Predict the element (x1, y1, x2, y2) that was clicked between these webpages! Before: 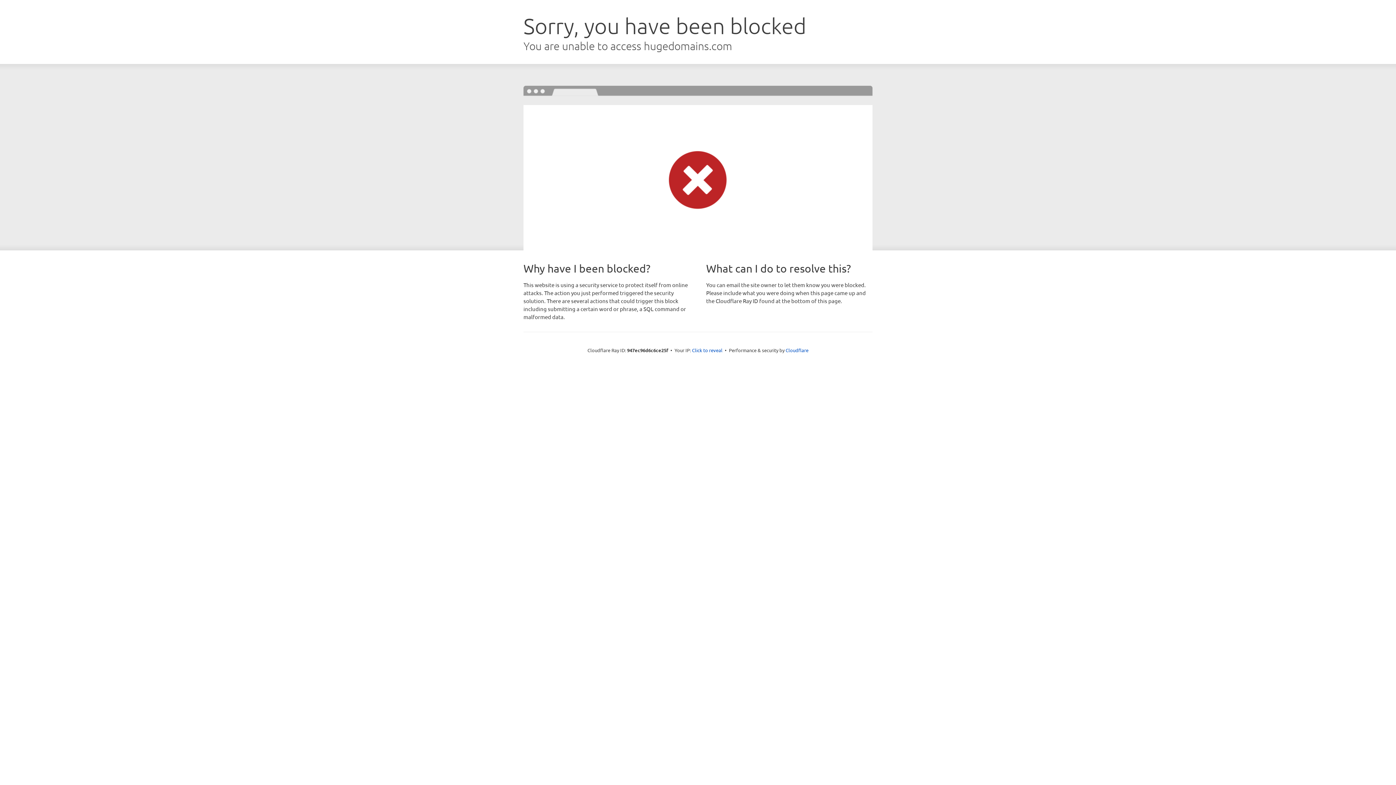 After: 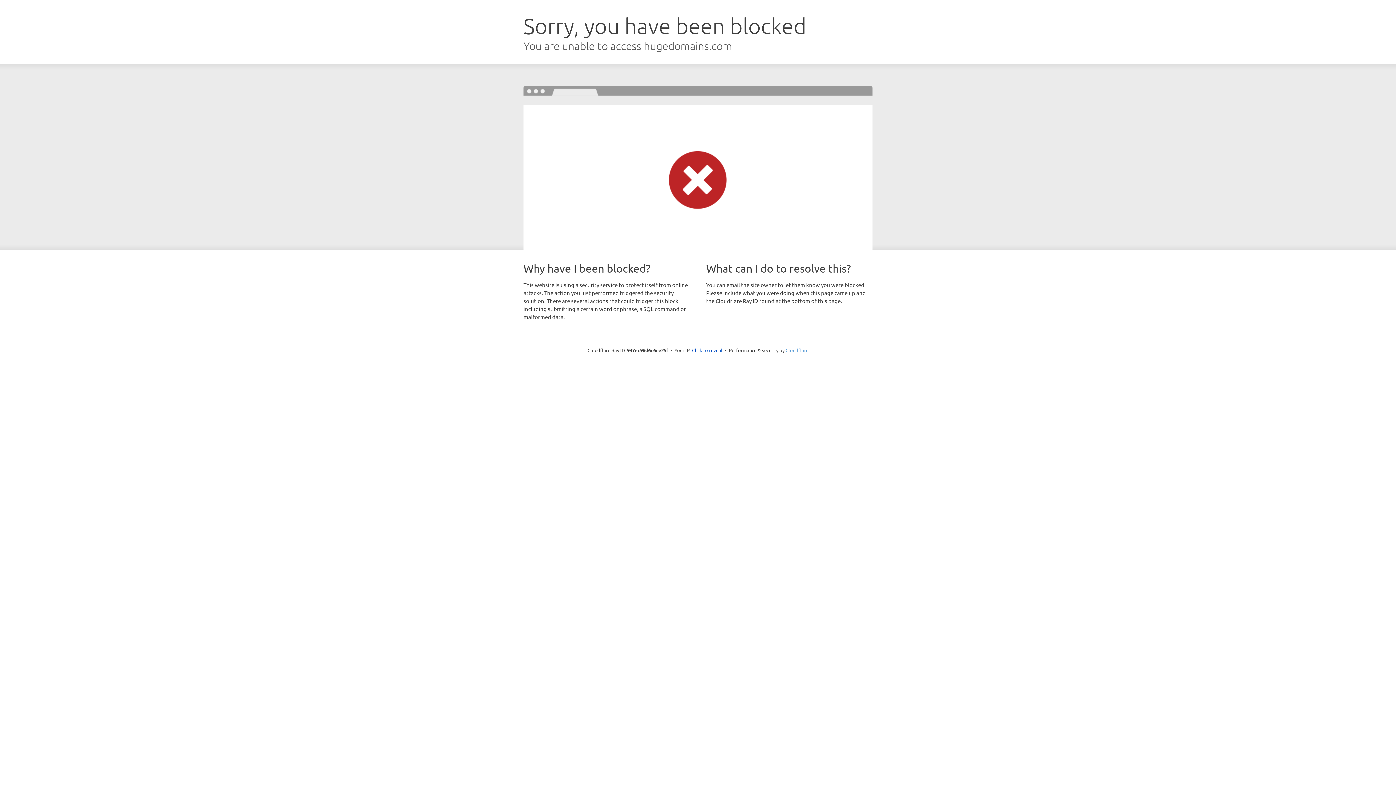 Action: bbox: (785, 347, 808, 353) label: Cloudflare